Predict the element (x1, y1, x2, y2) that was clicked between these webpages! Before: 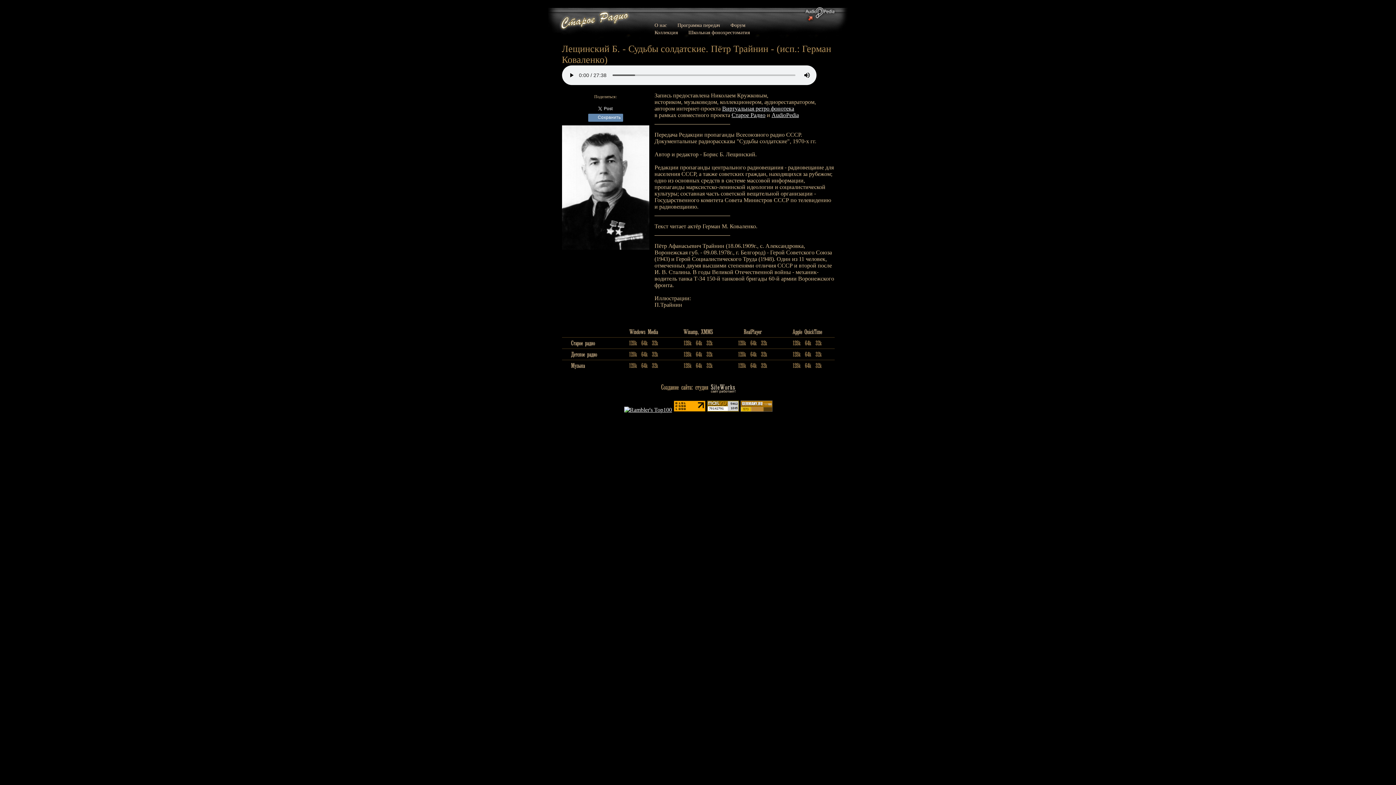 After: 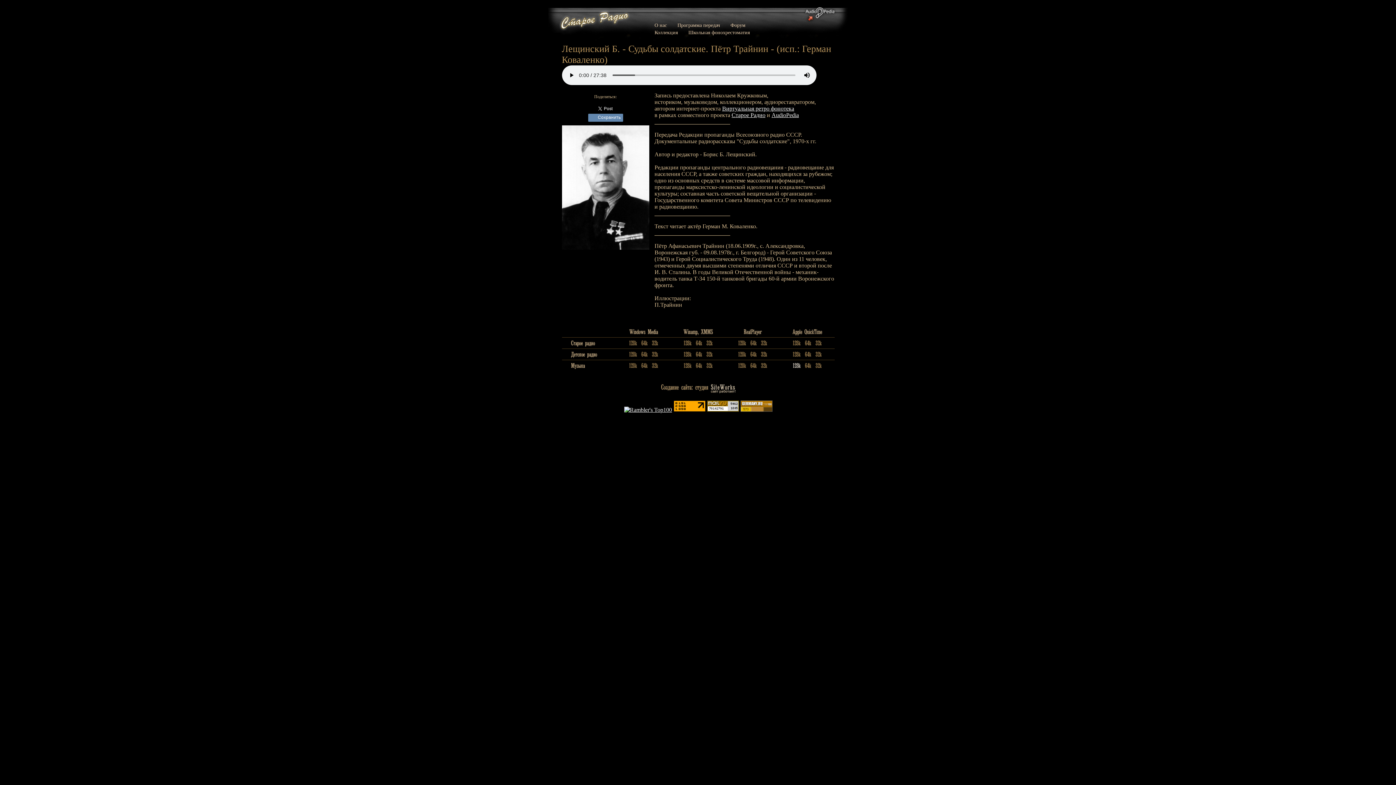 Action: bbox: (790, 364, 802, 370)